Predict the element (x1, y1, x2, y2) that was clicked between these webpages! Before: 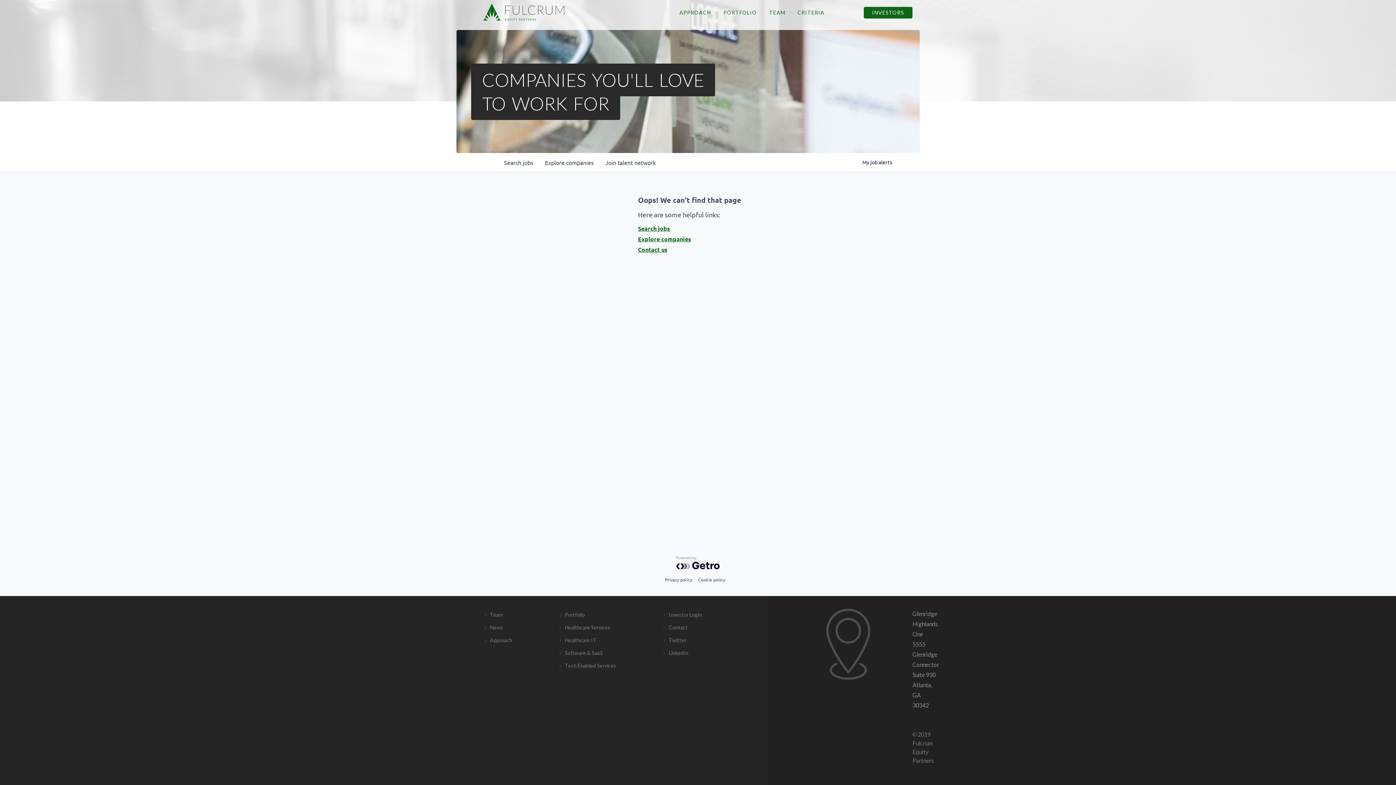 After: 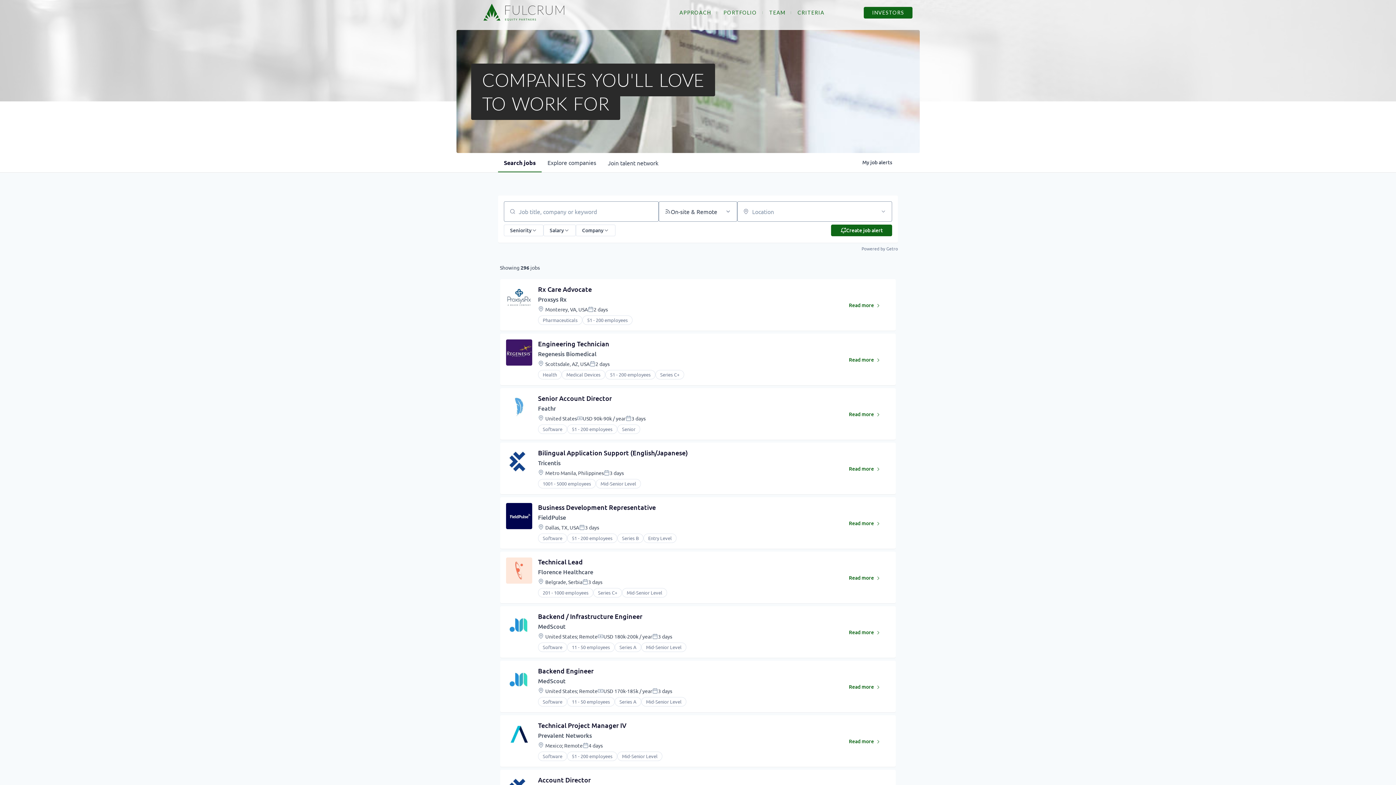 Action: bbox: (638, 224, 758, 232) label: Search jobs